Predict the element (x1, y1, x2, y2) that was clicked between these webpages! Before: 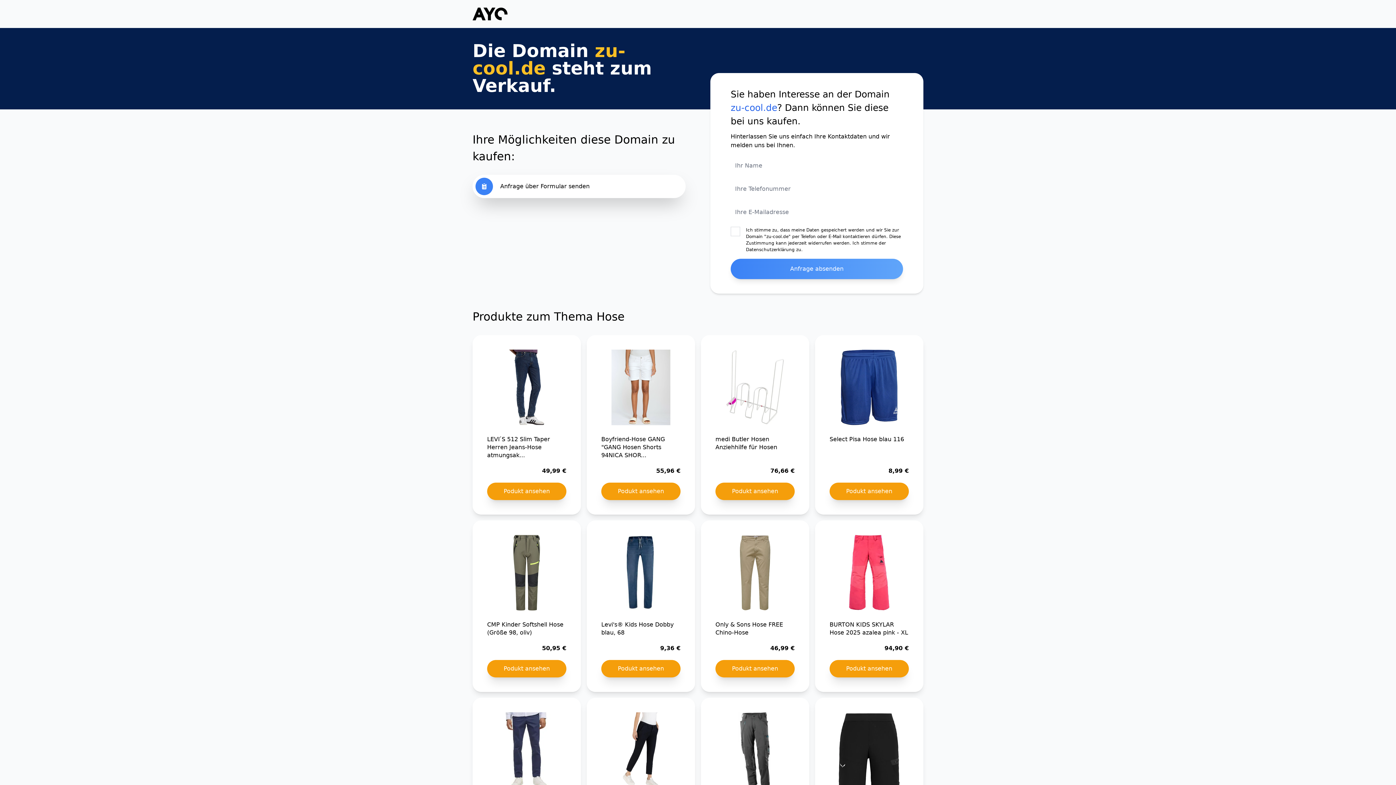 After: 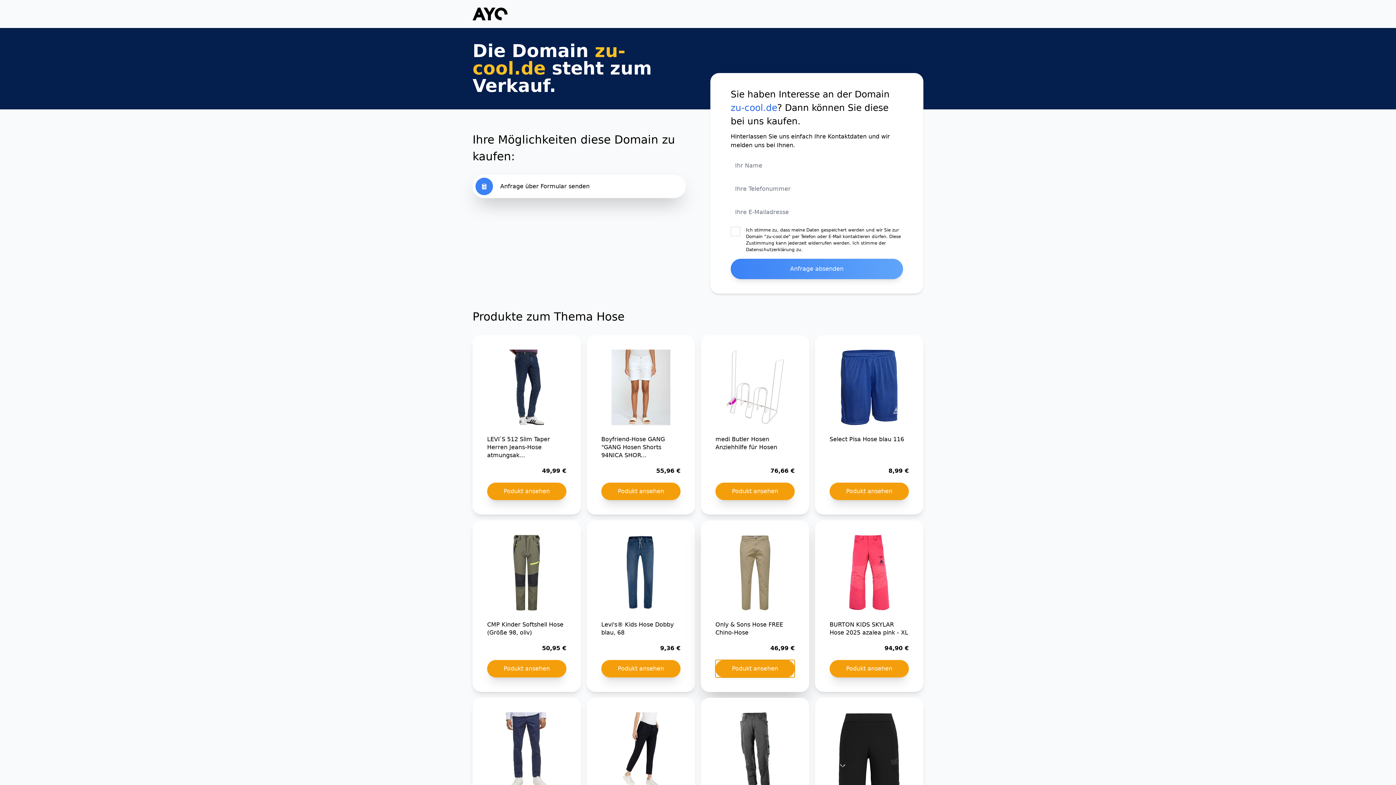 Action: label: Podukt ansehen bbox: (715, 660, 794, 677)